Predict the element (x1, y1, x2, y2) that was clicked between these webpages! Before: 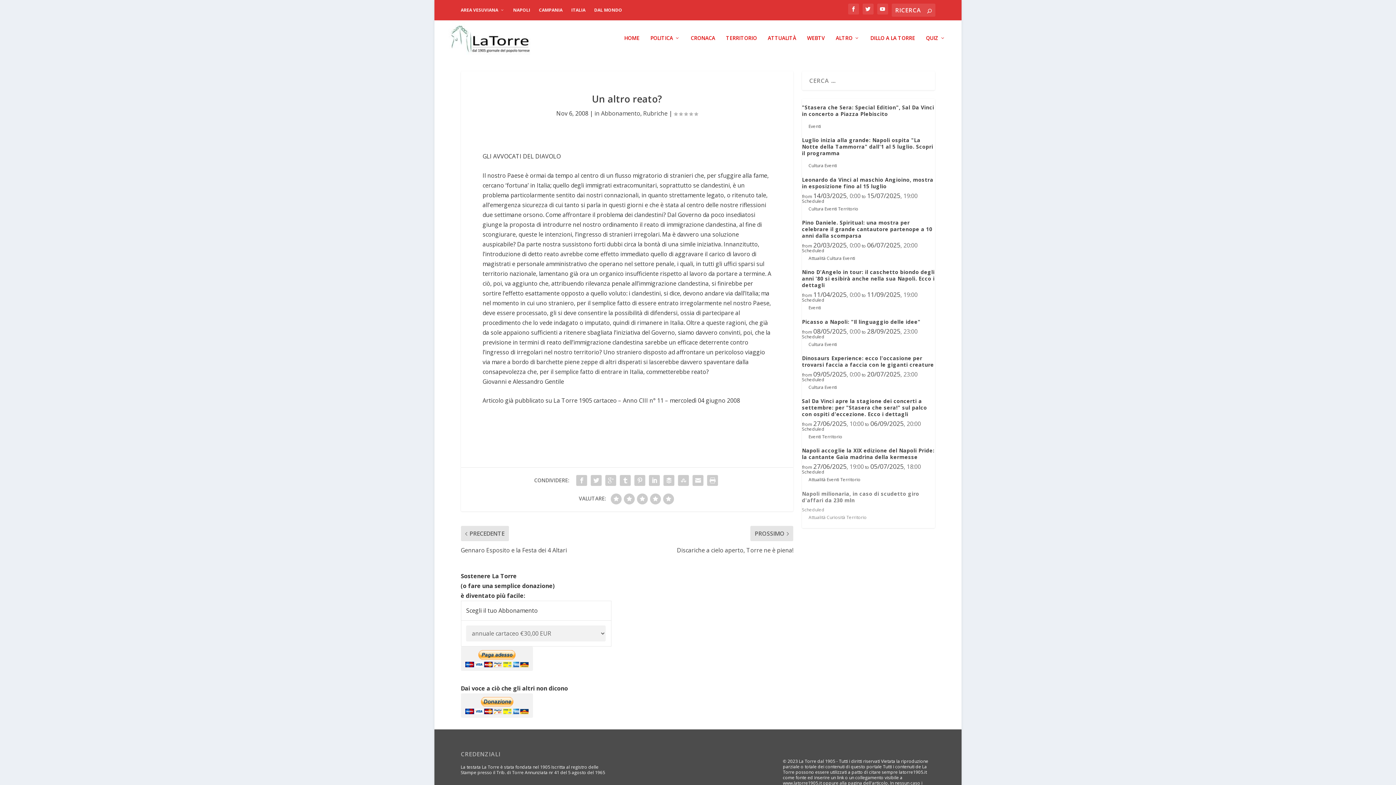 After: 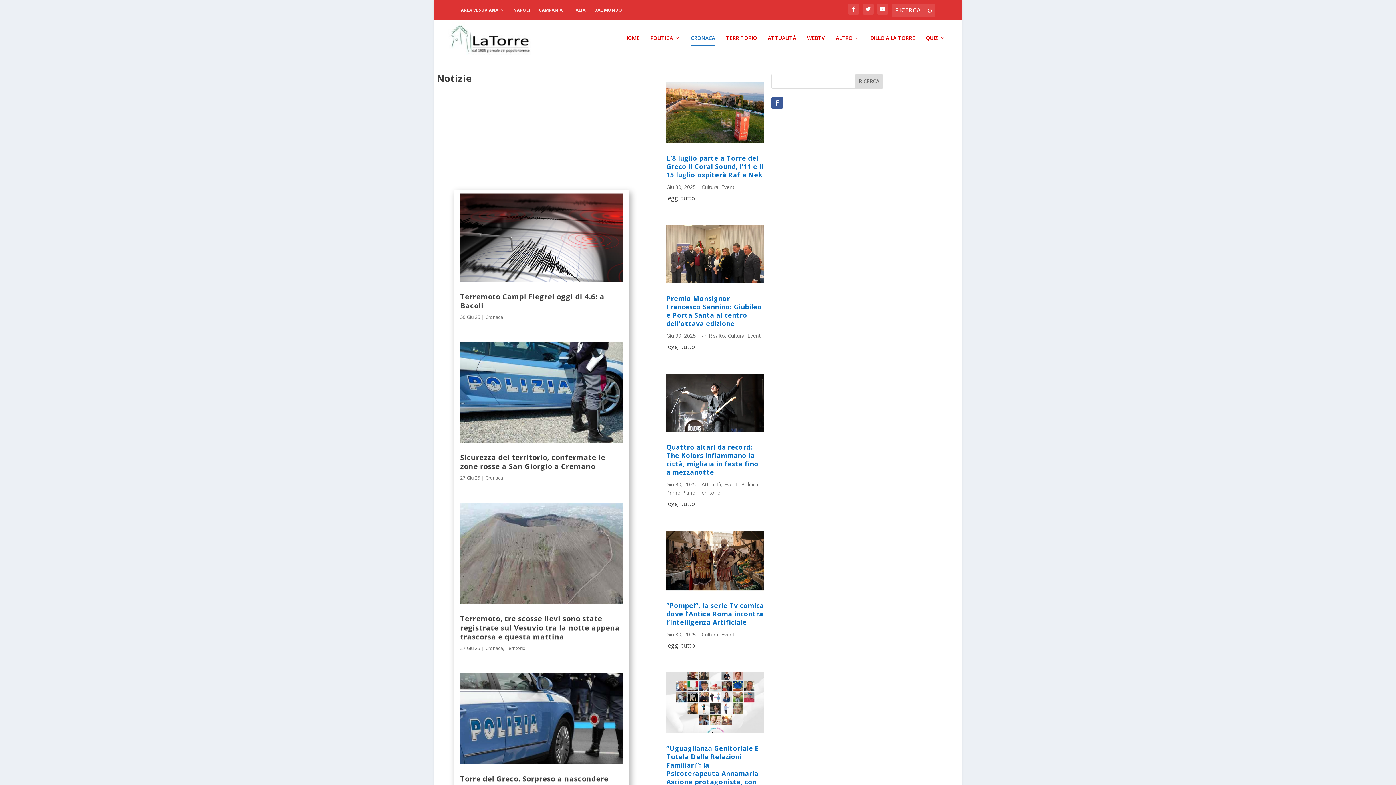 Action: label: CRONACA bbox: (690, 35, 715, 56)